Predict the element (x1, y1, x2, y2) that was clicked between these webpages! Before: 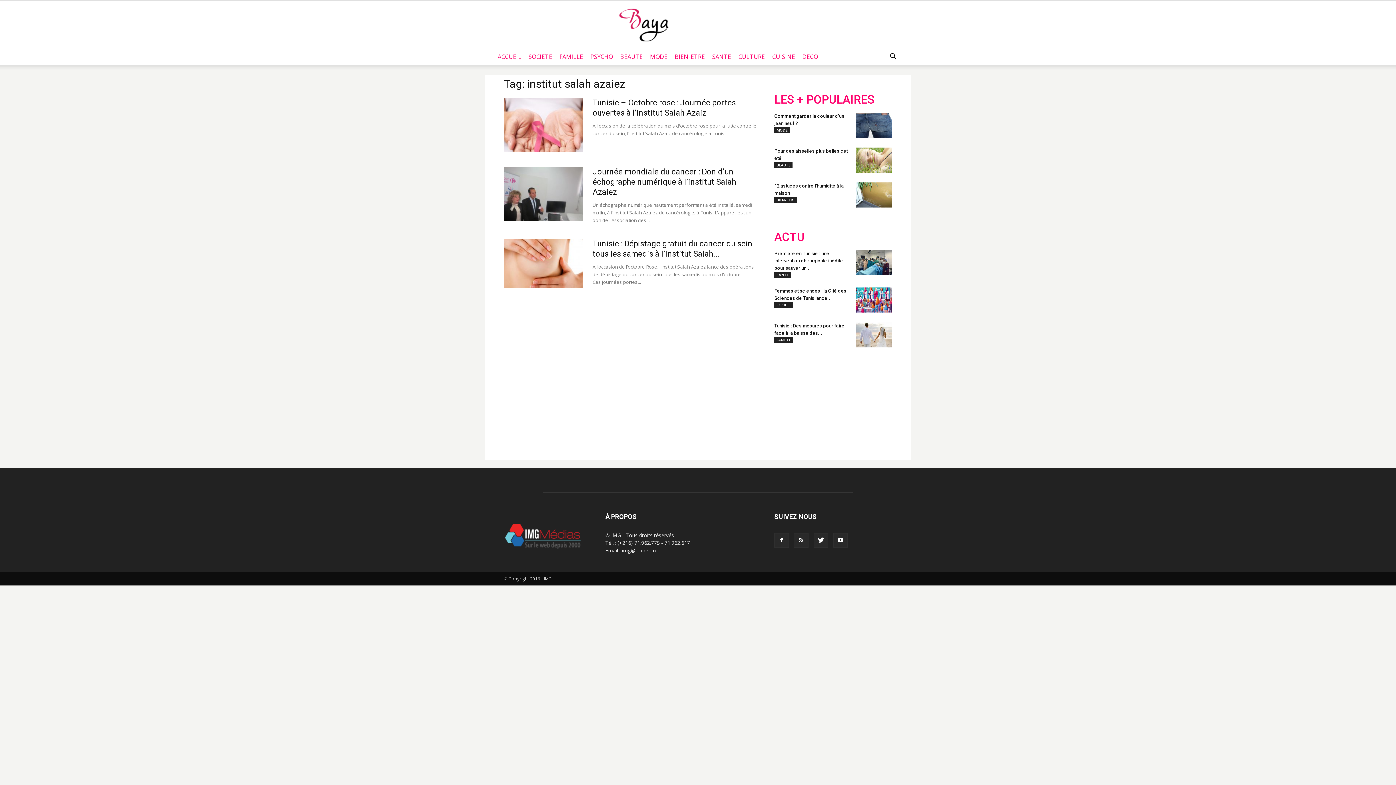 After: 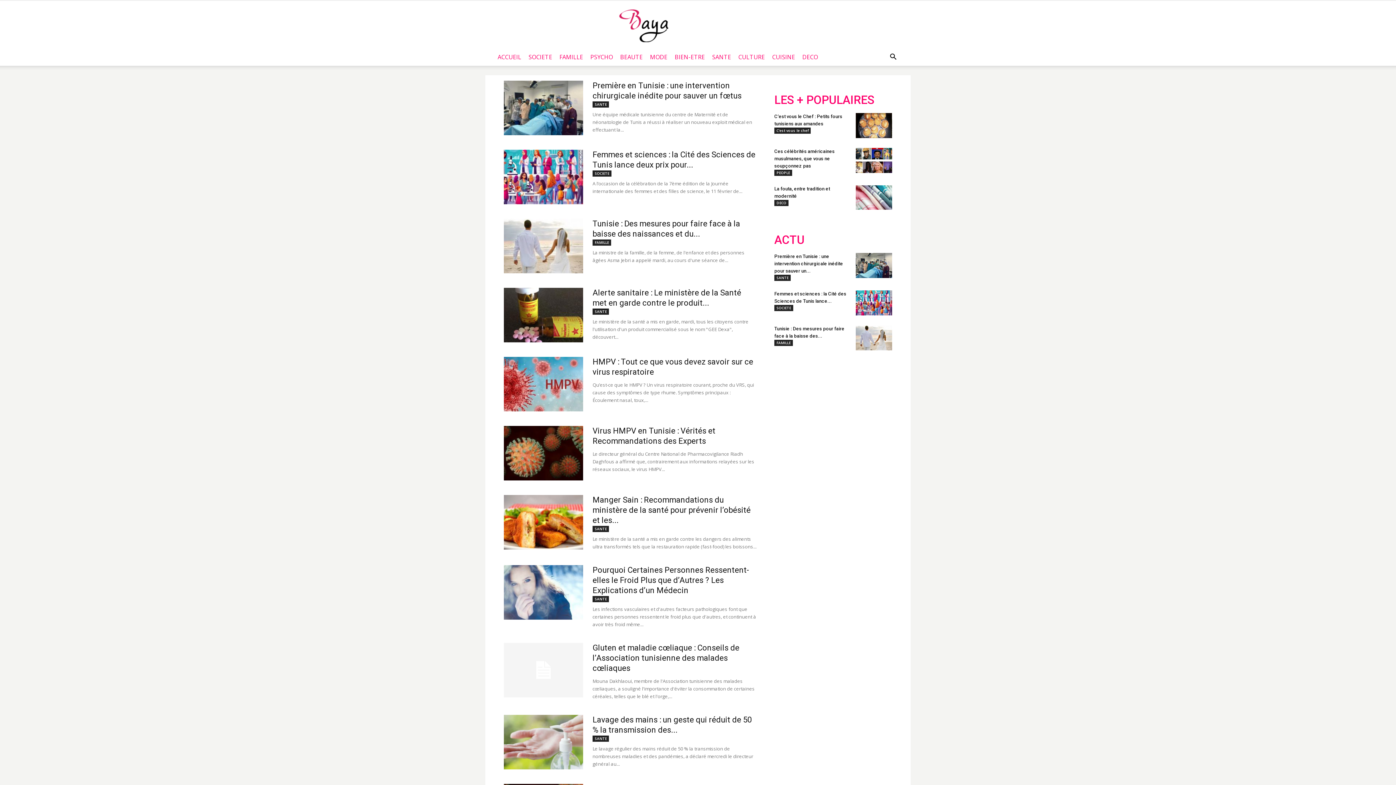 Action: label: ACTU bbox: (774, 231, 892, 242)